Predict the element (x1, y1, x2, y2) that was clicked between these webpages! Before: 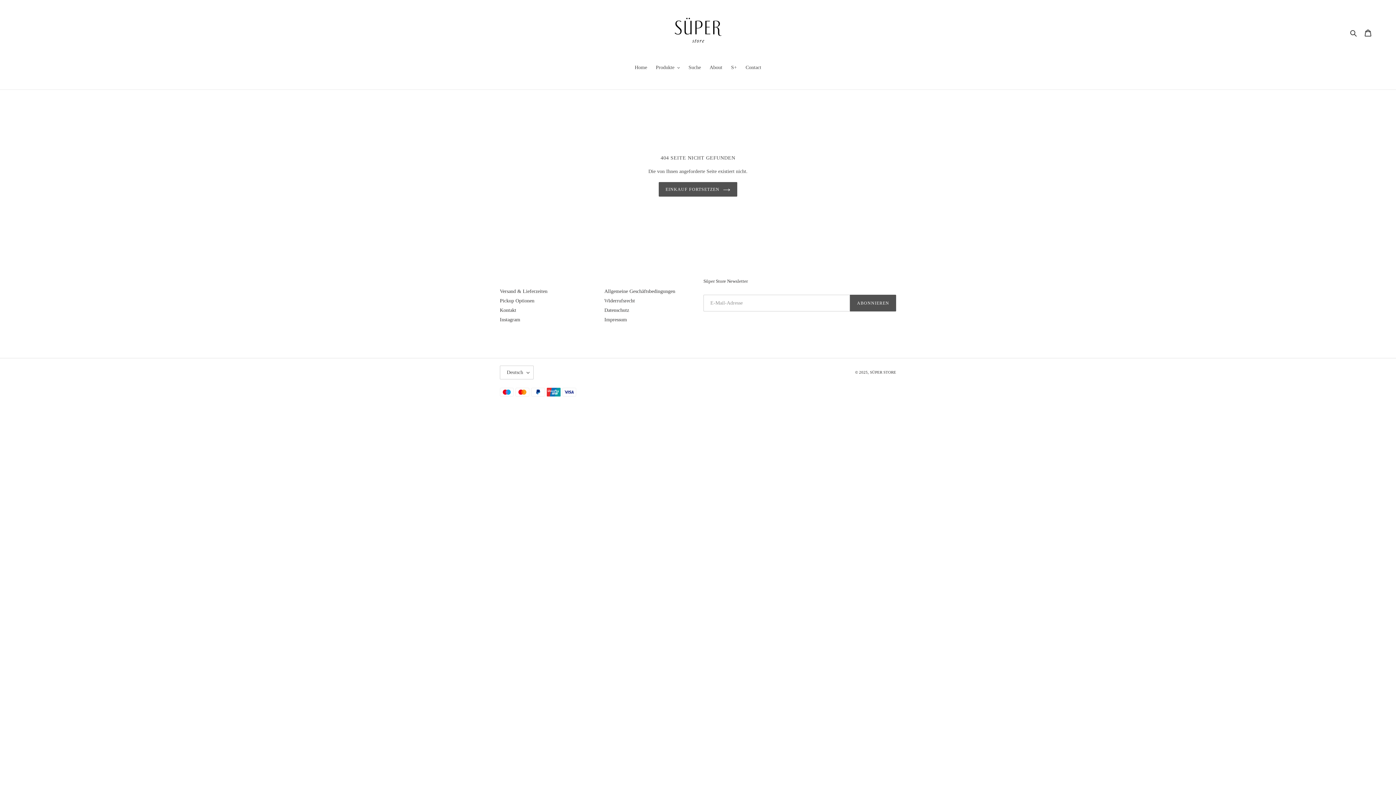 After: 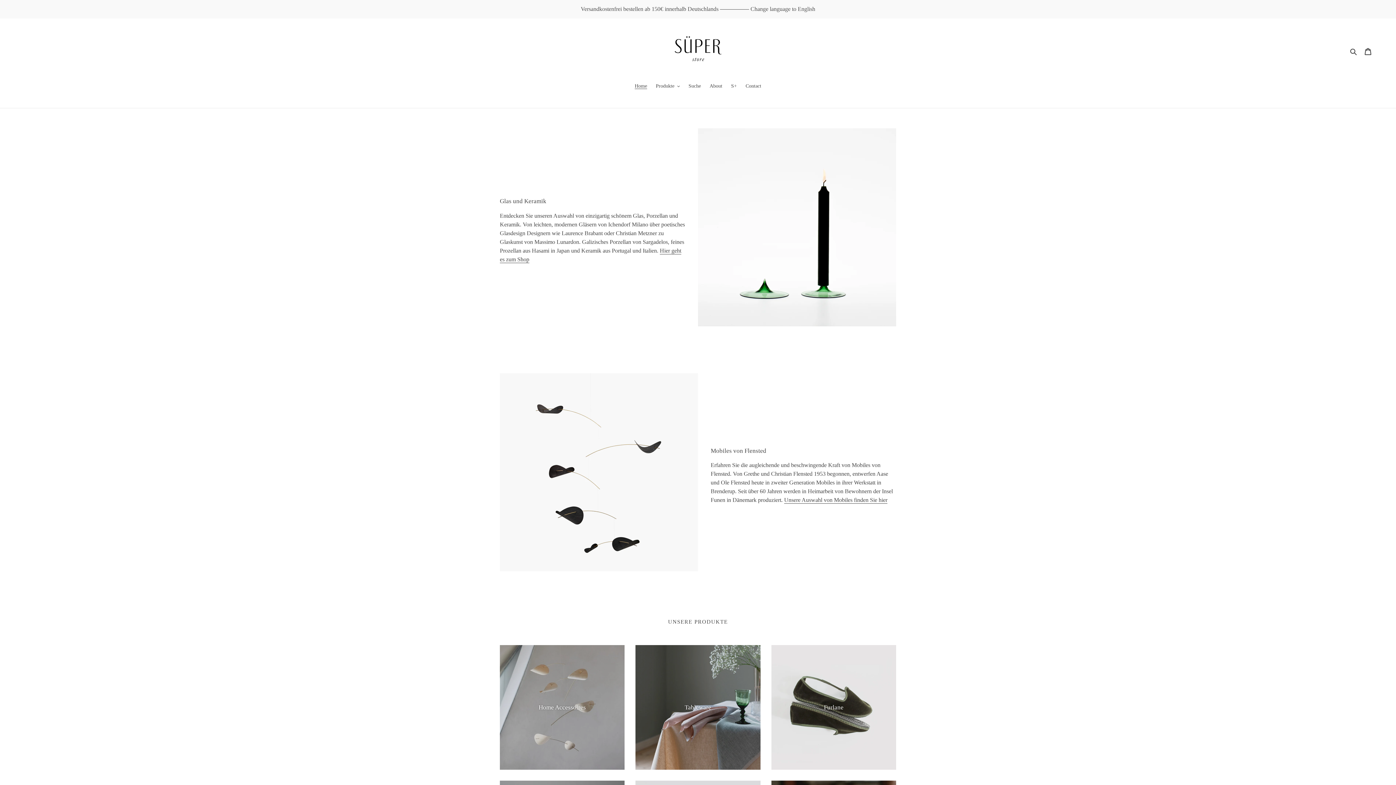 Action: label: Home bbox: (631, 63, 650, 72)